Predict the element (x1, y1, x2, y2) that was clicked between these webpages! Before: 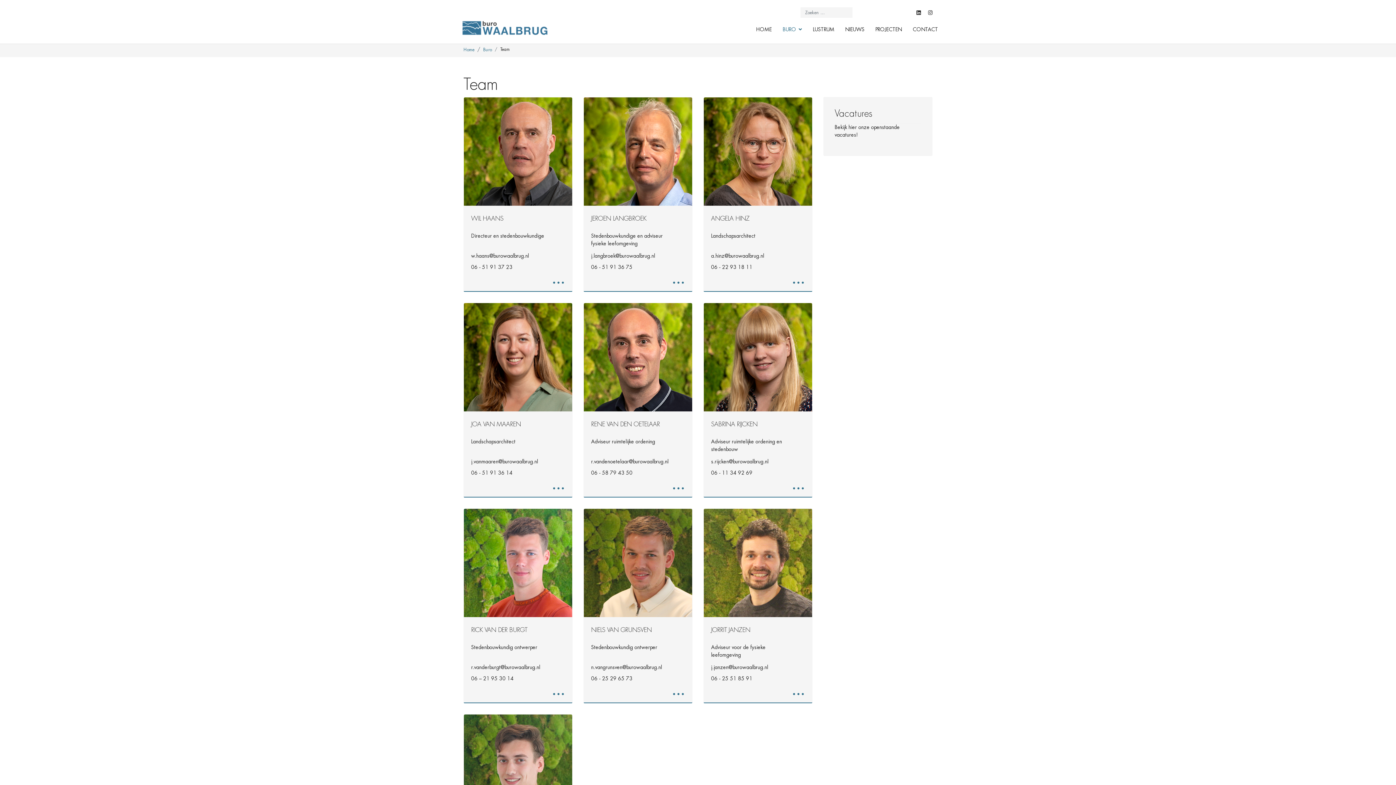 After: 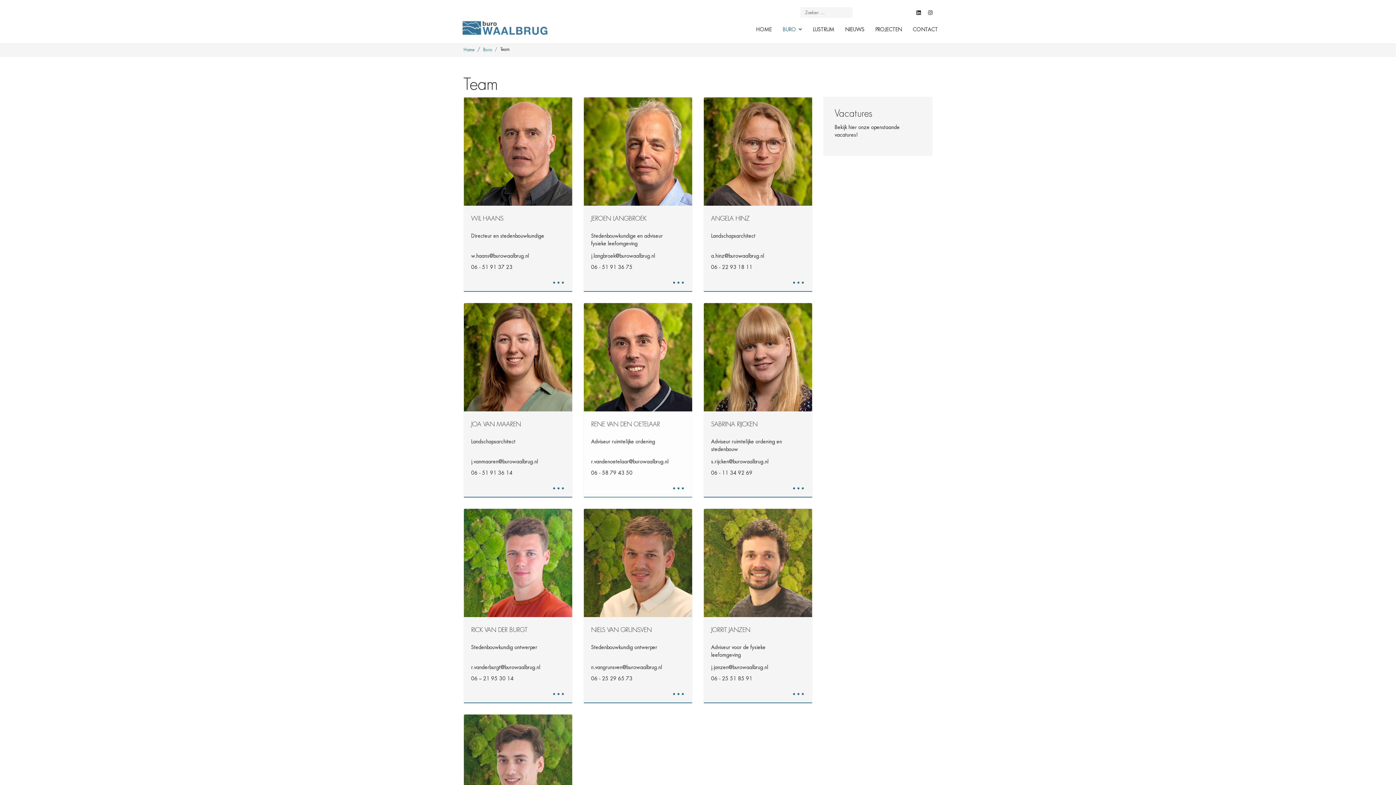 Action: bbox: (591, 470, 632, 475) label: 06 - 58 79 43 50